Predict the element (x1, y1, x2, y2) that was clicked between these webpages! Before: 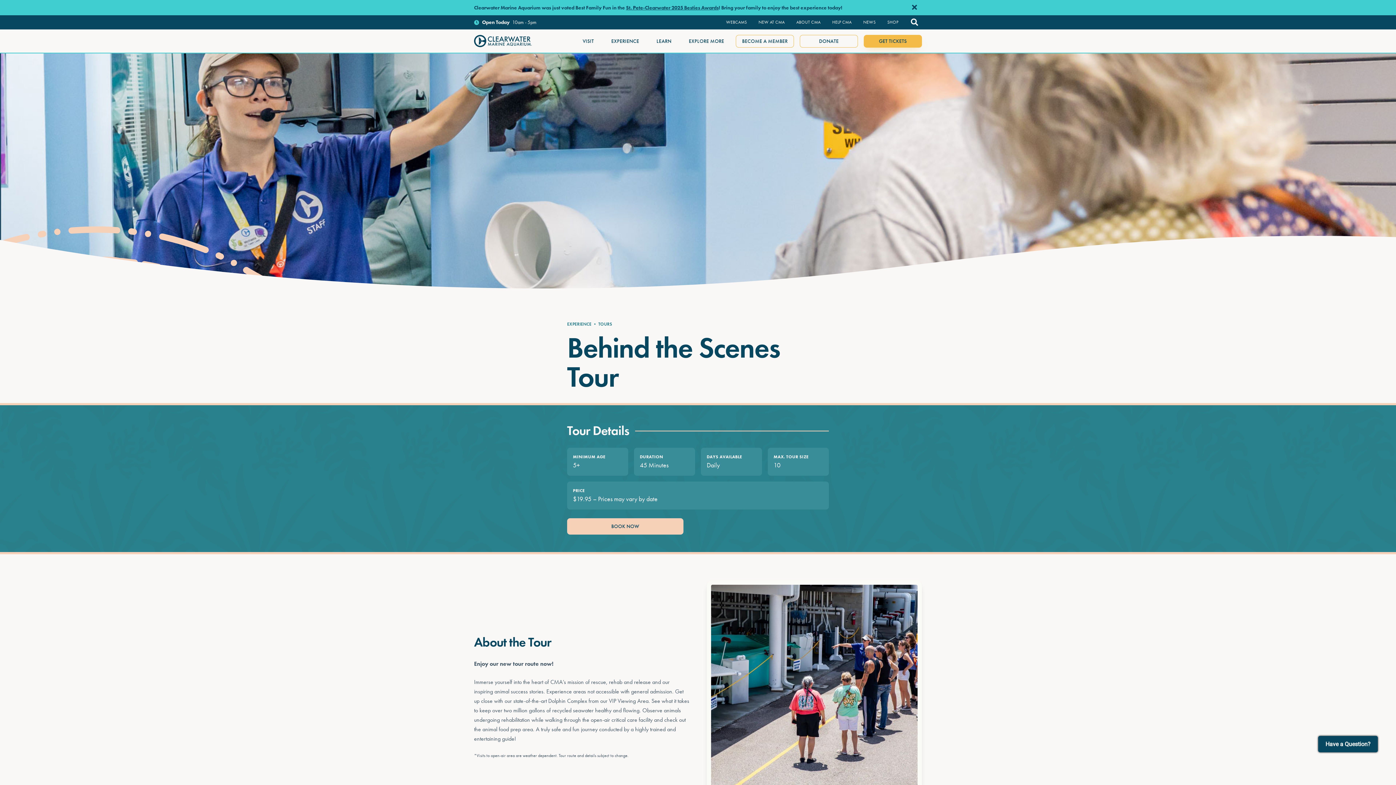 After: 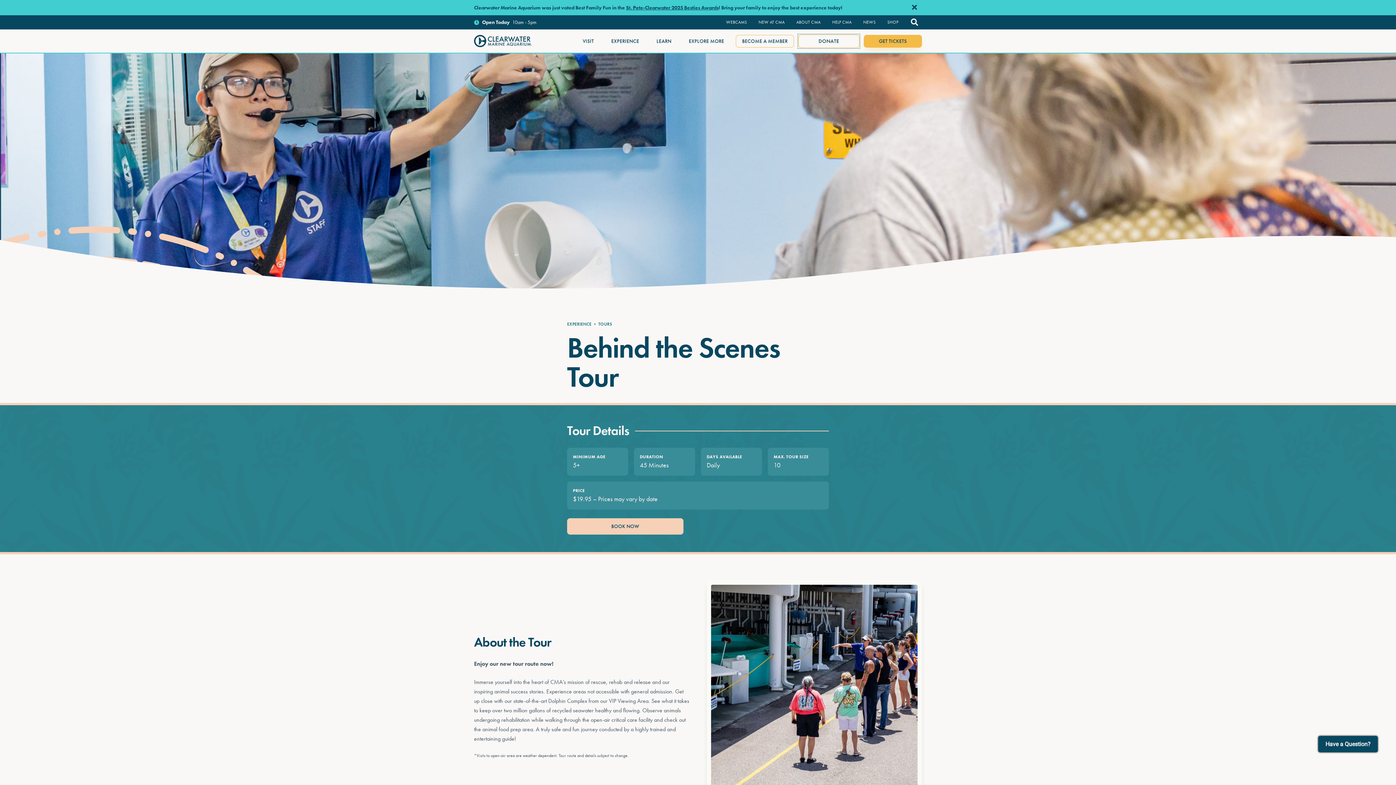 Action: bbox: (800, 34, 858, 47) label: DONATE